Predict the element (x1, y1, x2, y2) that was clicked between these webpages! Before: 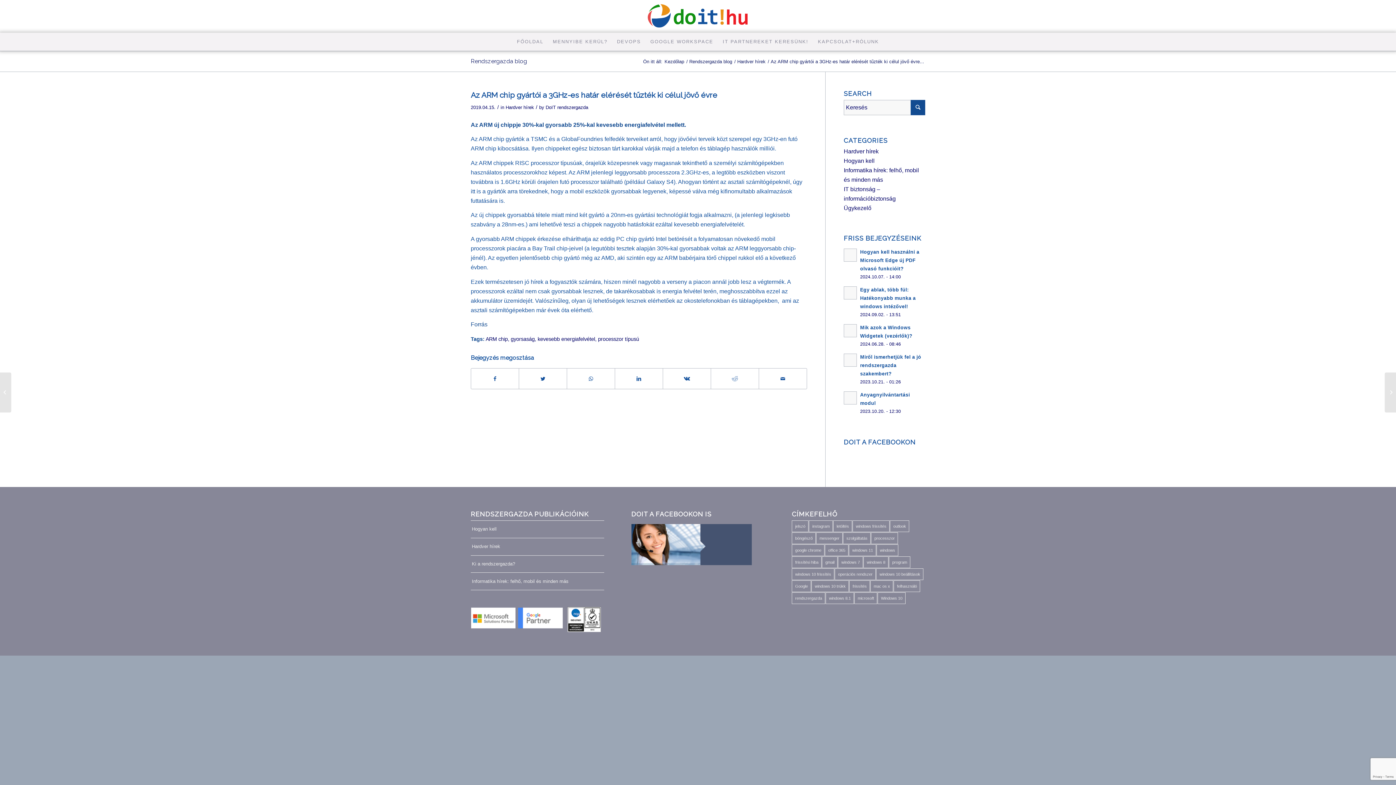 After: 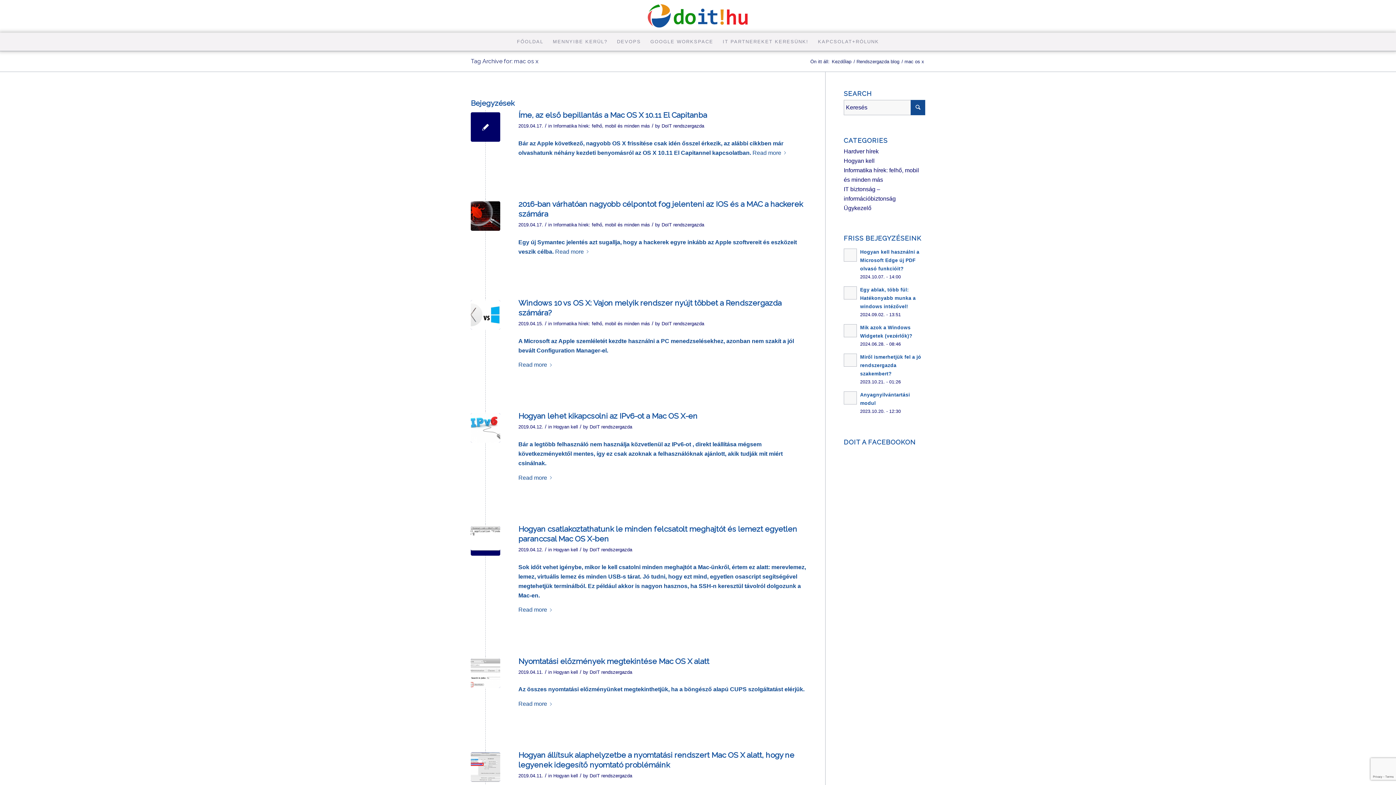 Action: label: mac os x (12 elem) bbox: (870, 580, 893, 592)